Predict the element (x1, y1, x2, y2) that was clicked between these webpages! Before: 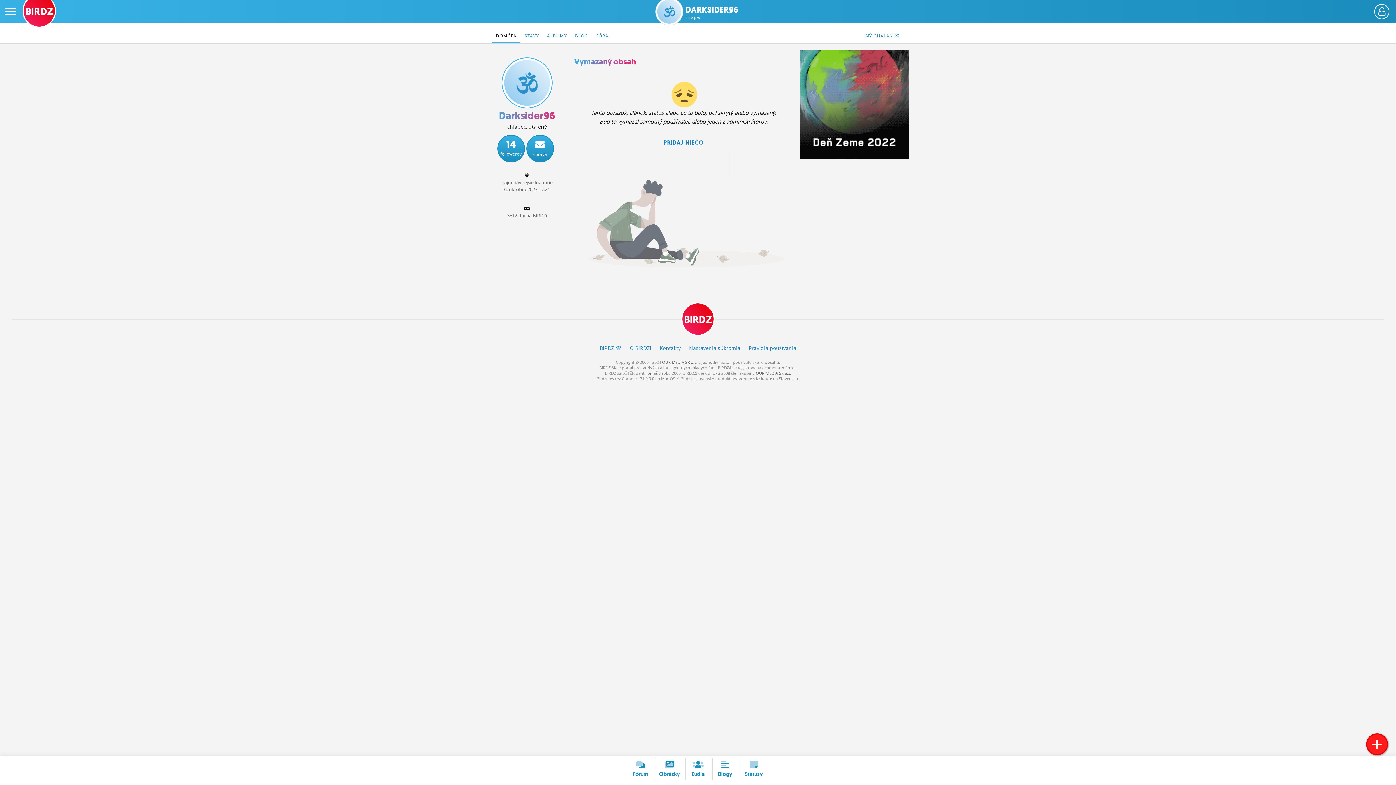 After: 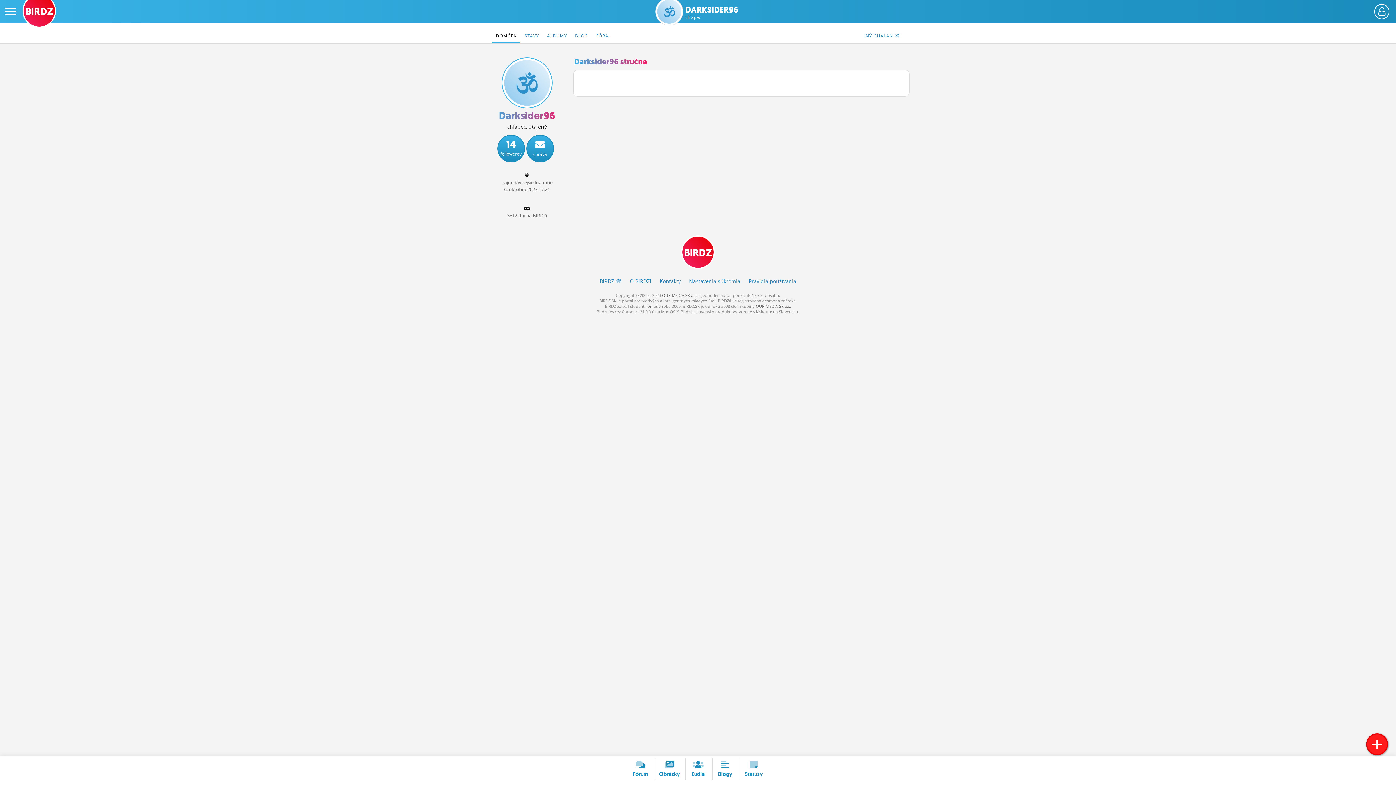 Action: bbox: (502, 58, 551, 107)